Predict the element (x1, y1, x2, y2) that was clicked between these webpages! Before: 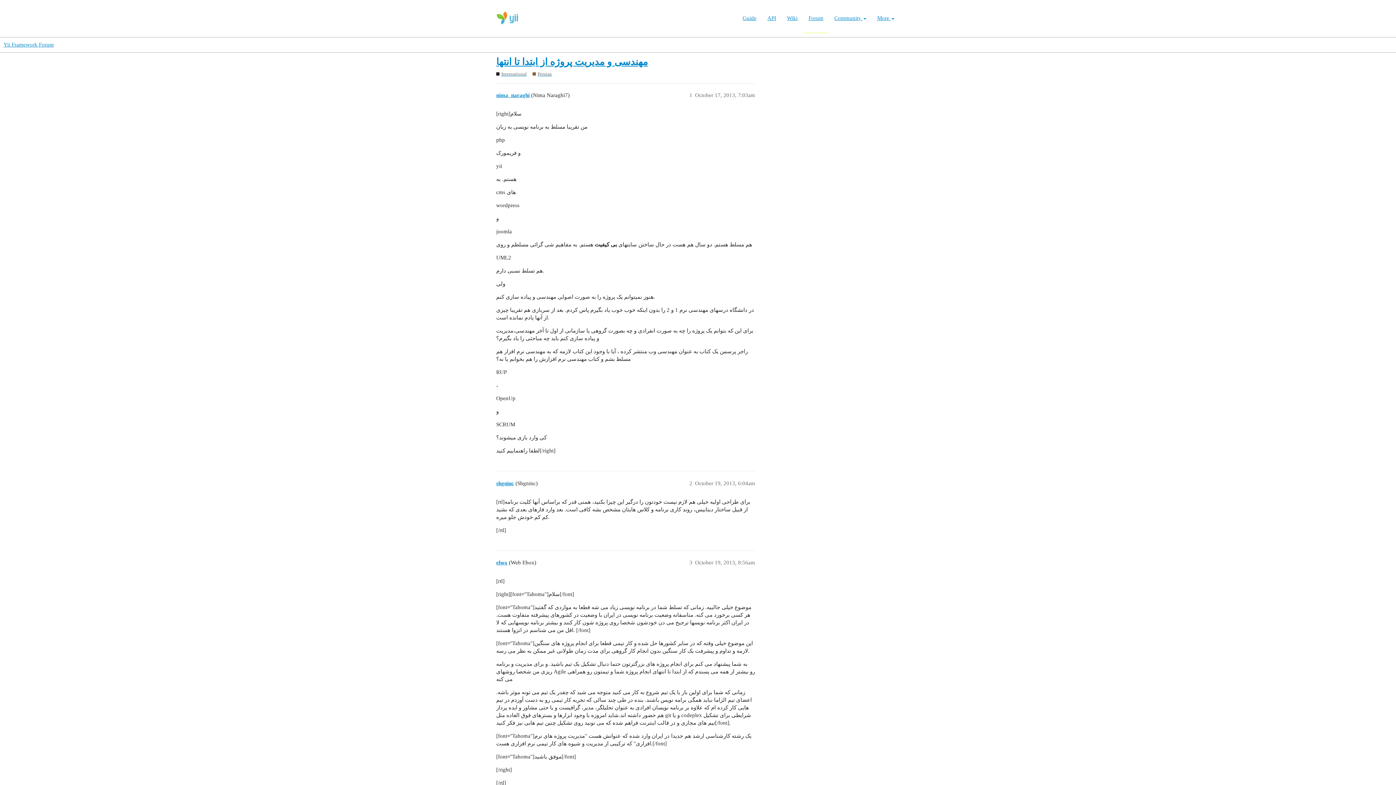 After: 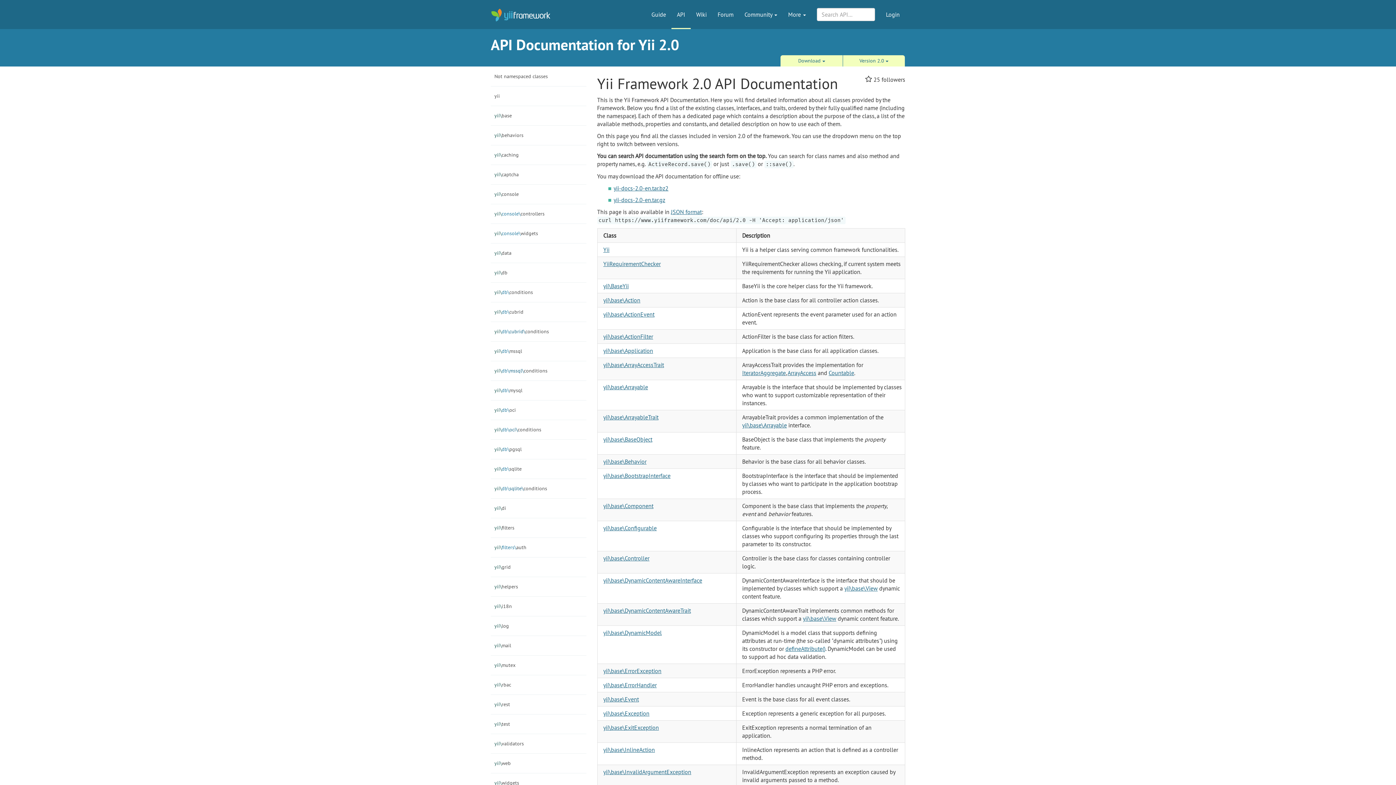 Action: bbox: (762, 3, 781, 22) label: API